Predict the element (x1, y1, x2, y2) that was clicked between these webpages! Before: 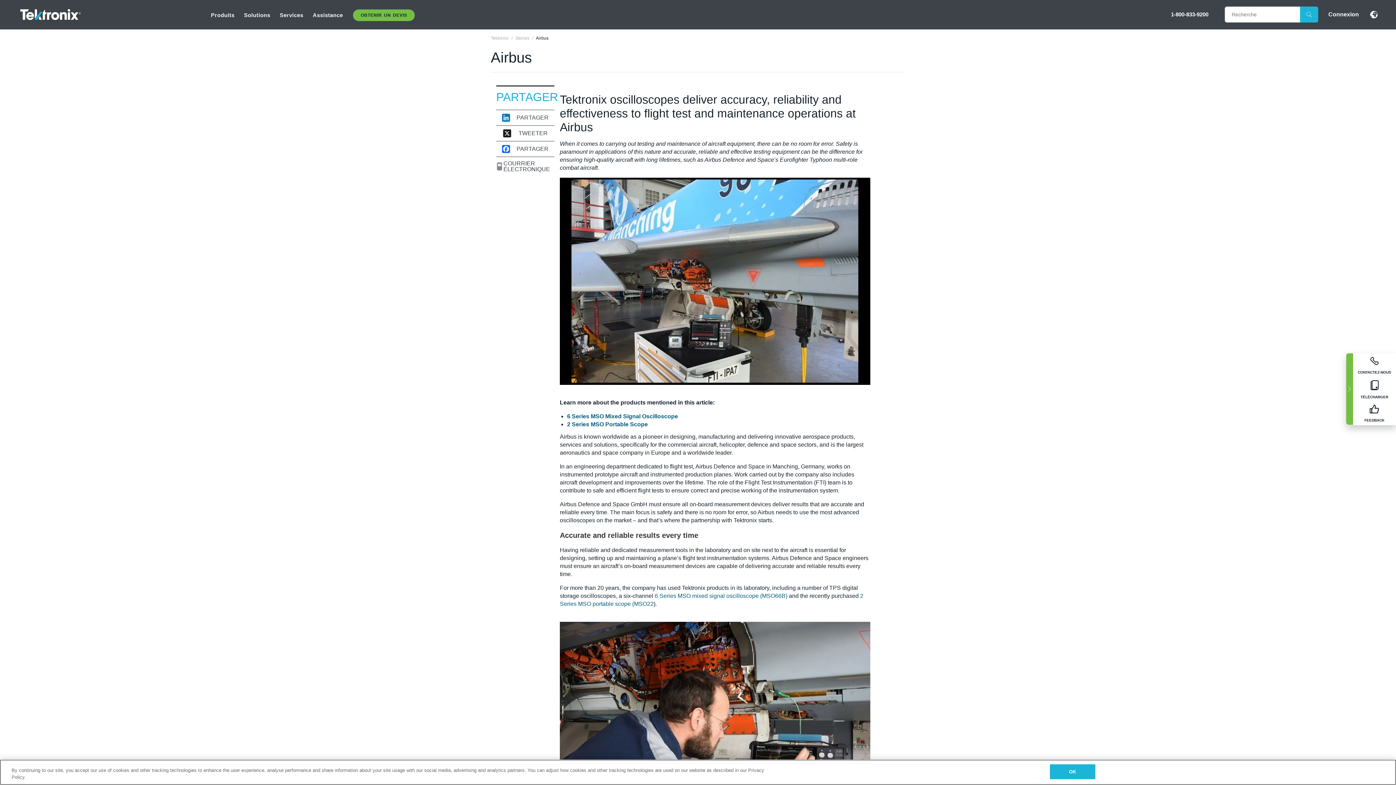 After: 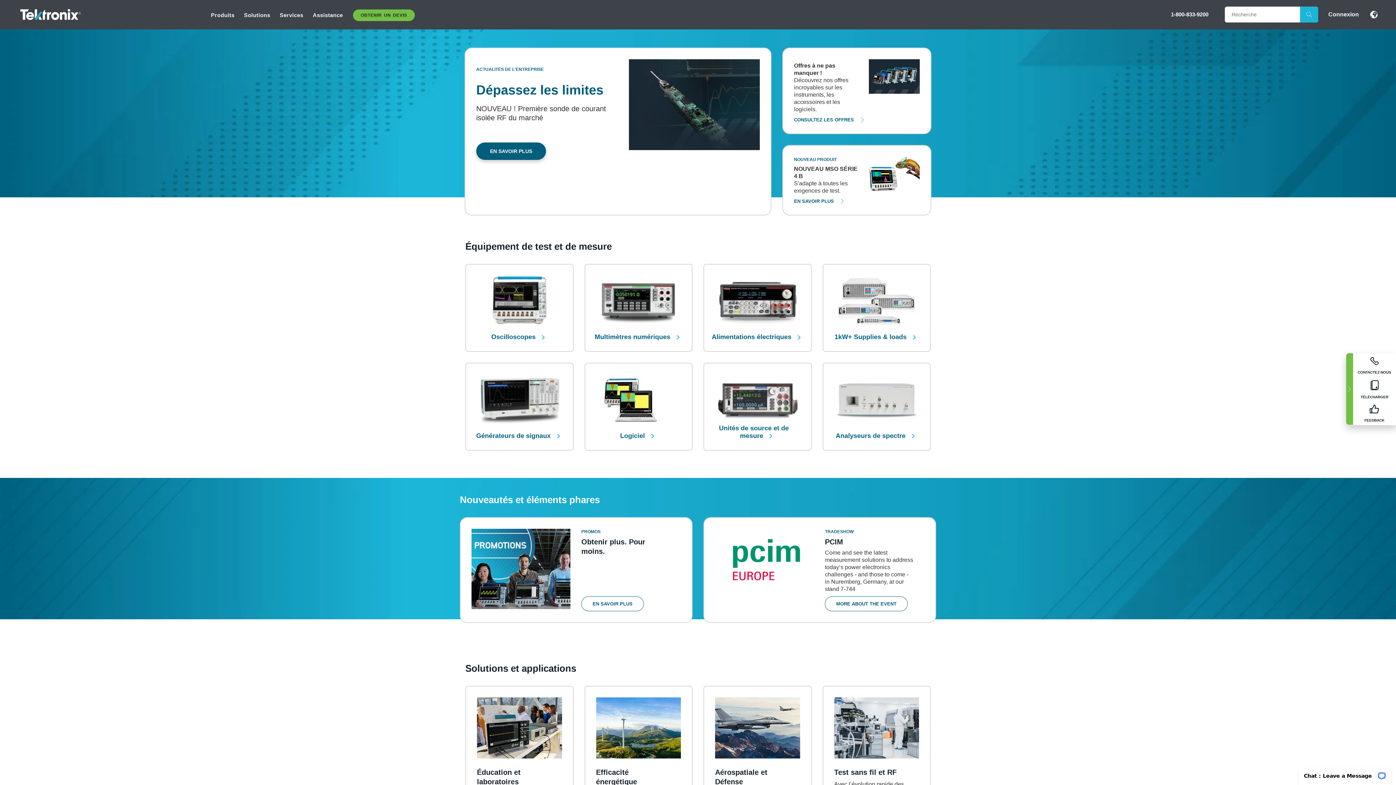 Action: label: Tektronix bbox: (490, 35, 508, 40)